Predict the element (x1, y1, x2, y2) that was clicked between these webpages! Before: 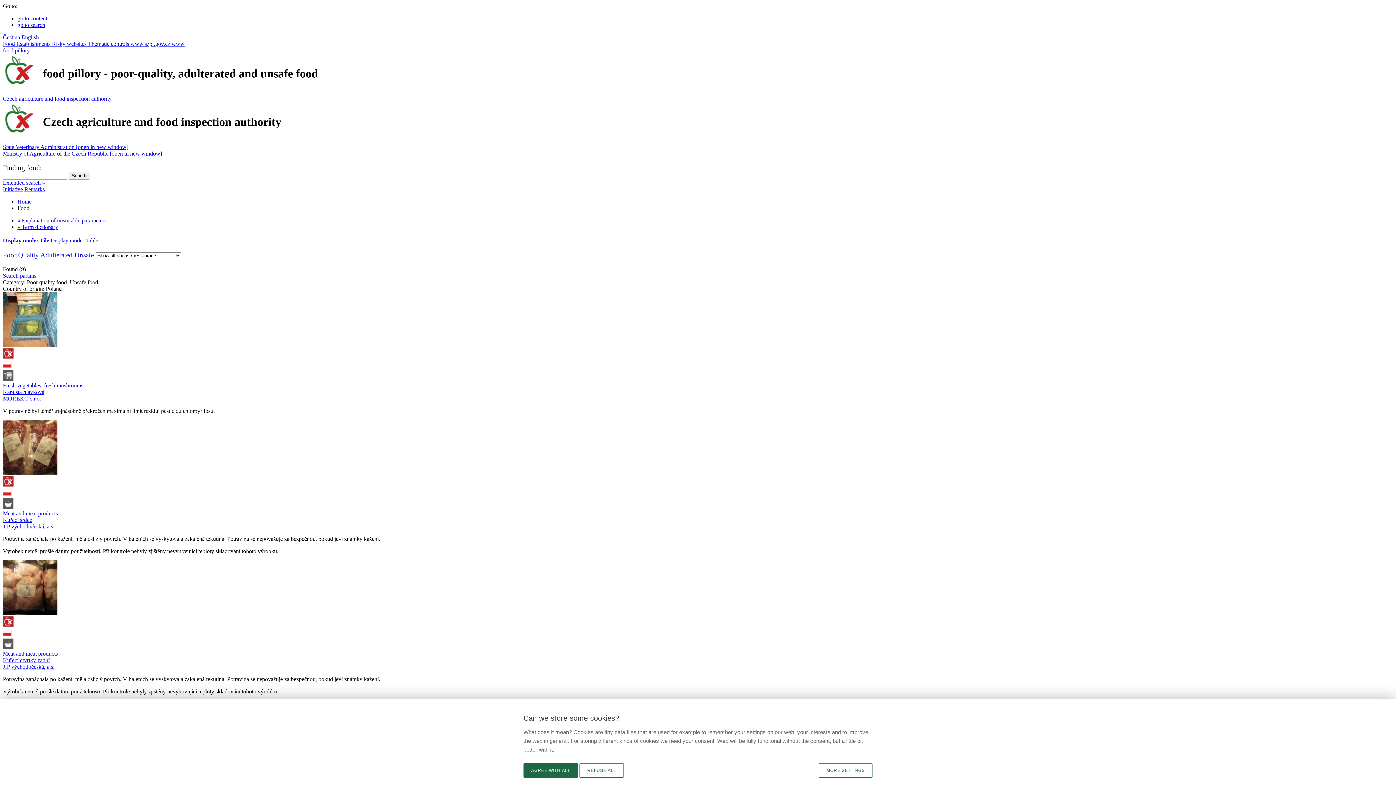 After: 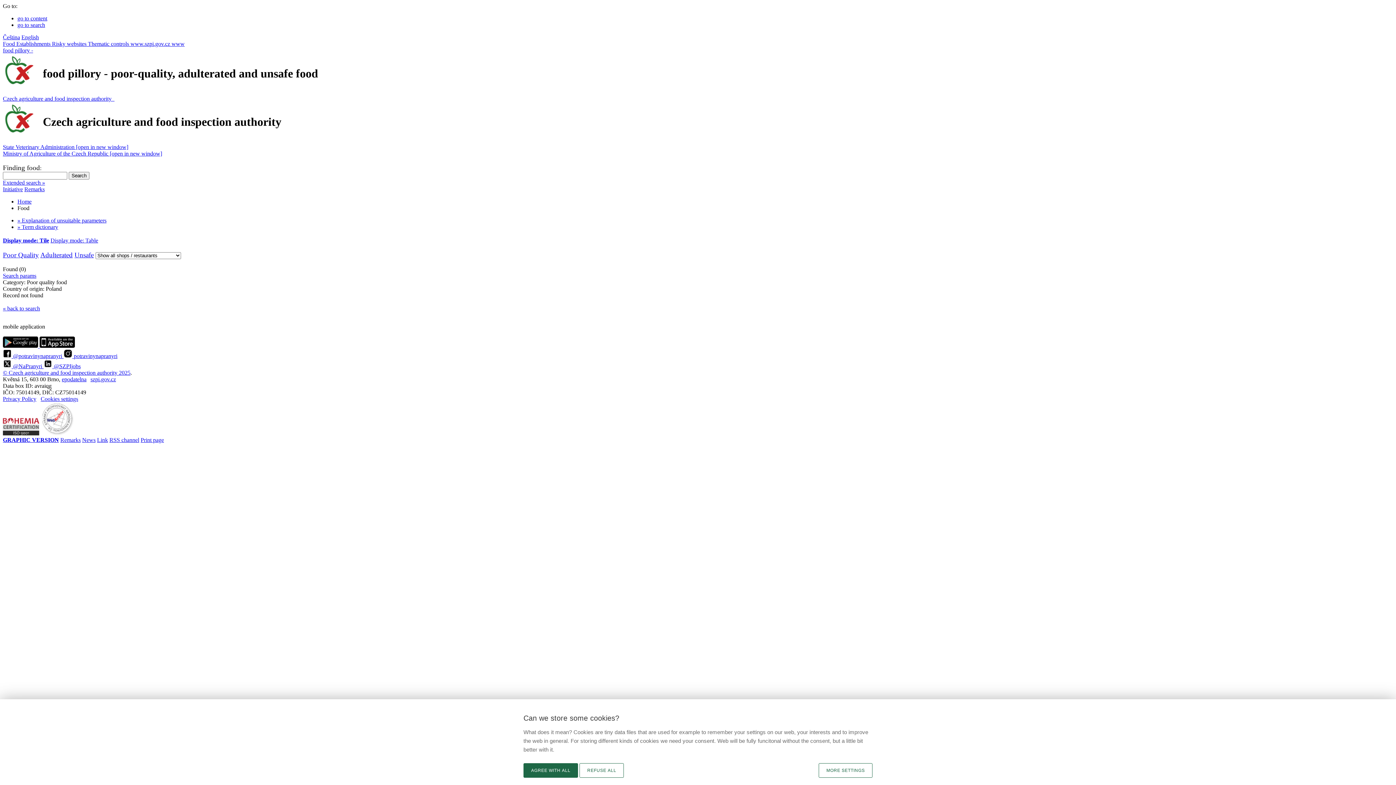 Action: bbox: (74, 251, 93, 258) label: Unsafe